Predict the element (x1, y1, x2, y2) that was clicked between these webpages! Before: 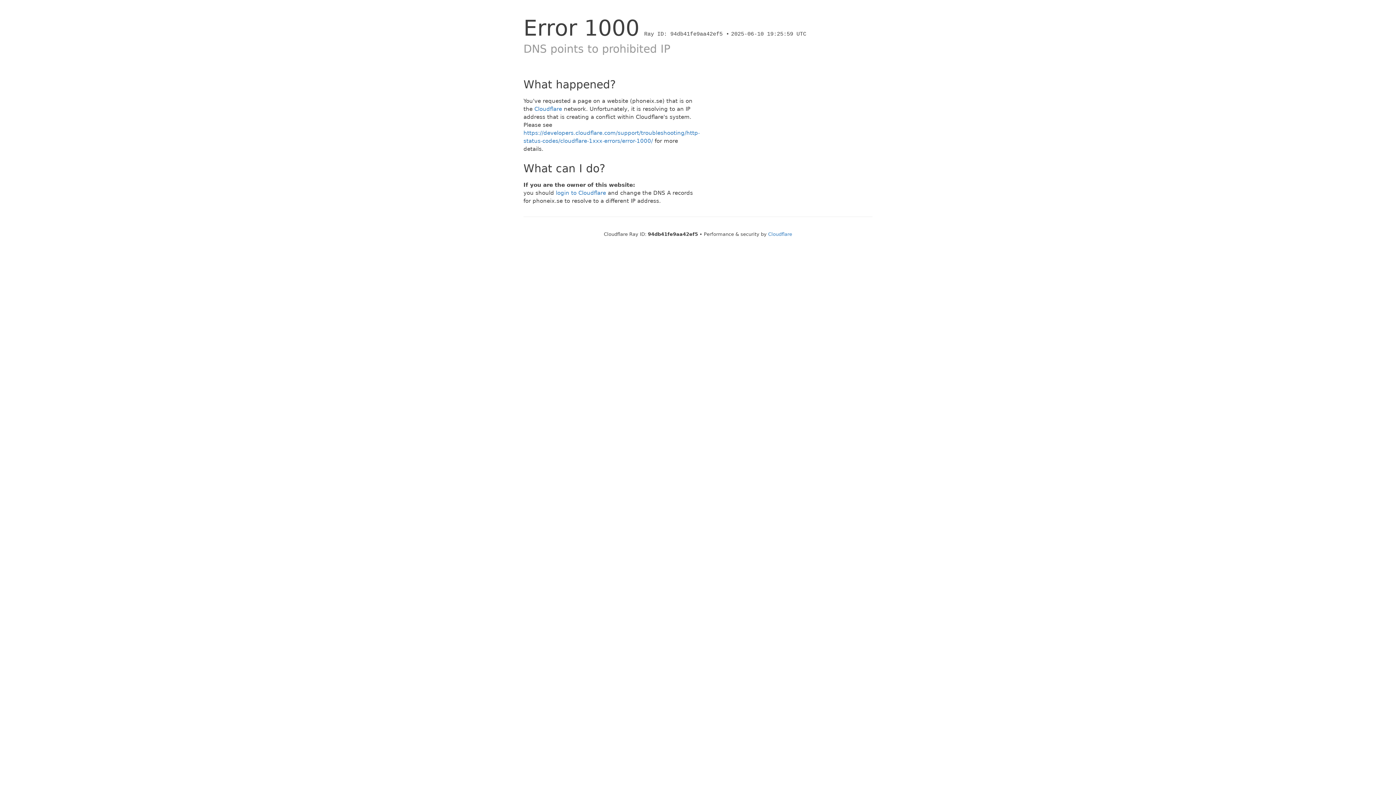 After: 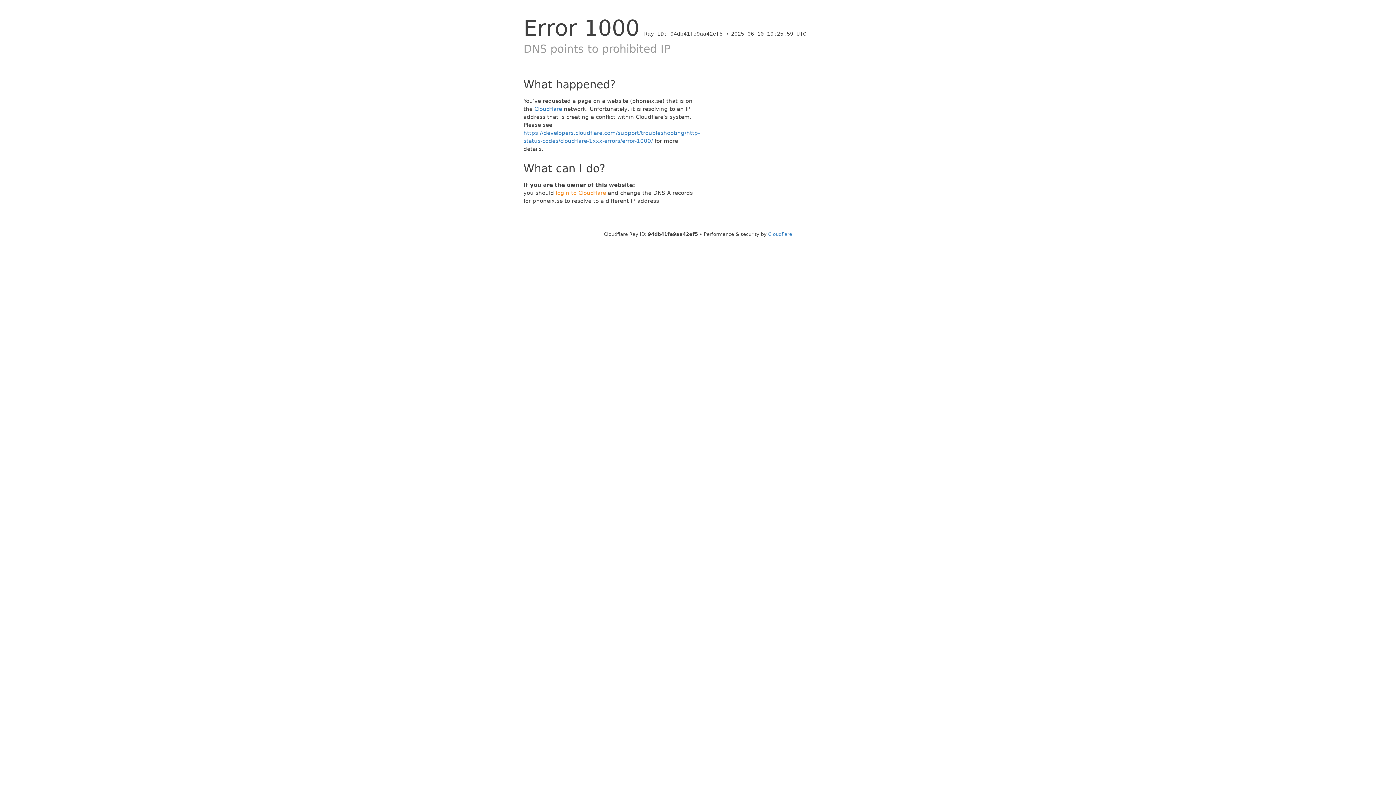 Action: bbox: (556, 189, 606, 196) label: login to Cloudflare